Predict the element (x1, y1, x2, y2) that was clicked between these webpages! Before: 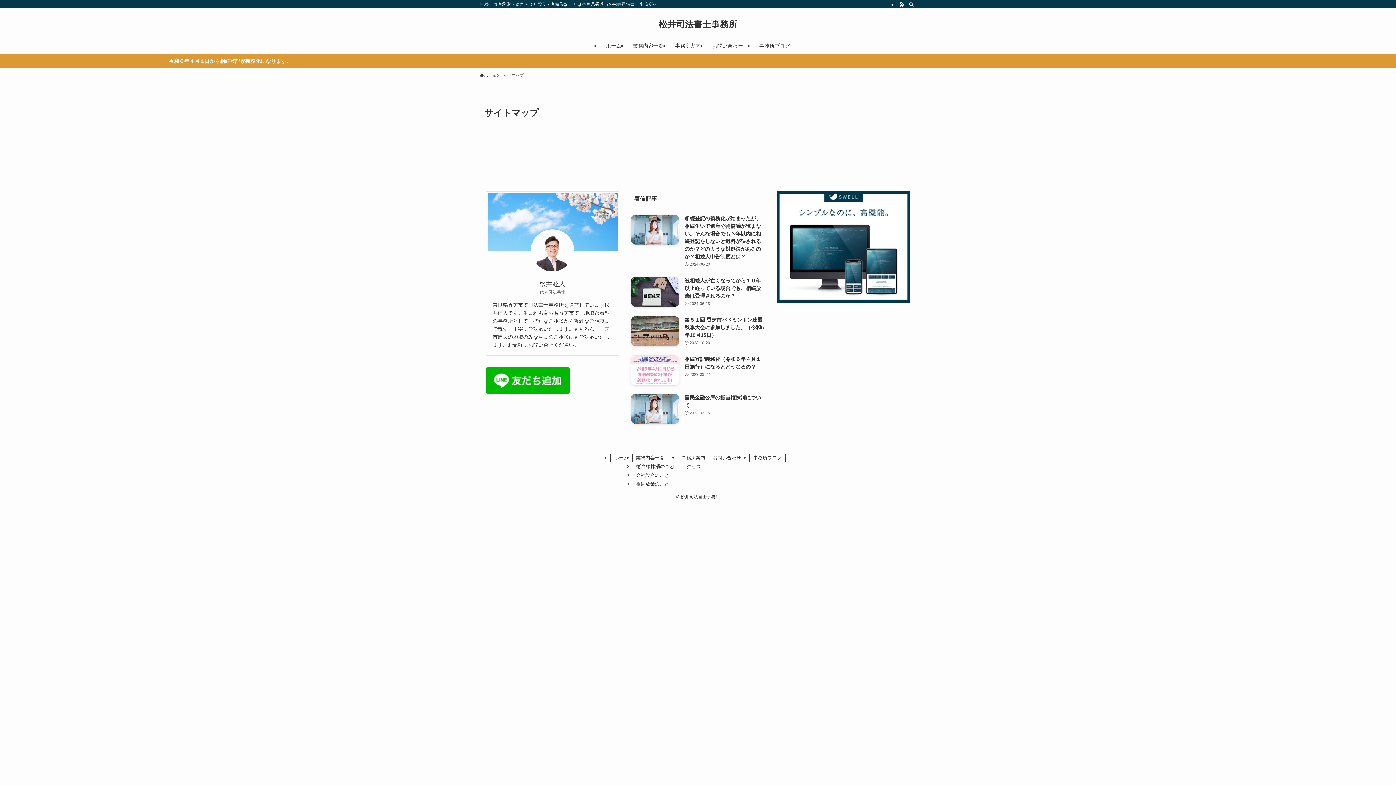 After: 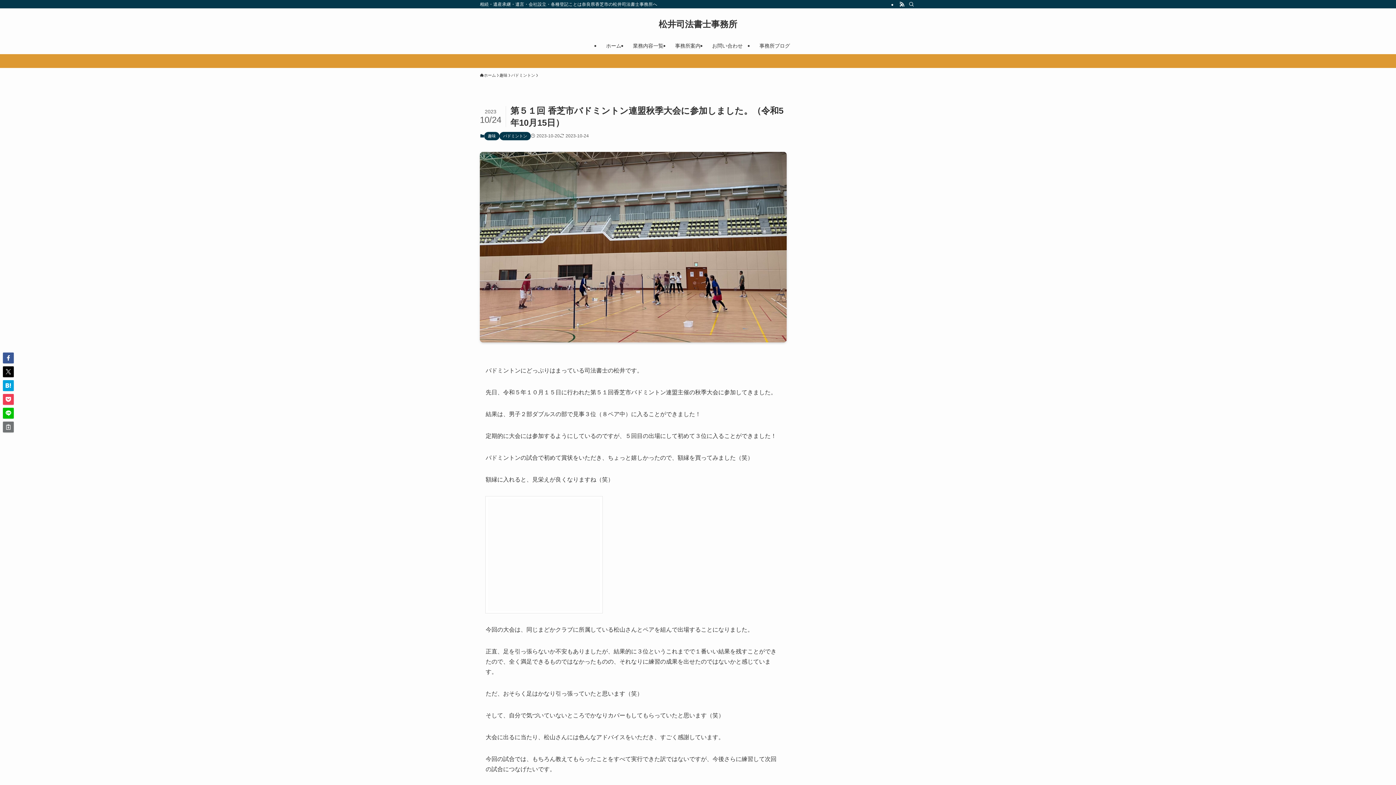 Action: label: 第５１回 香芝市バドミントン連盟秋季大会に参加しました。（令和5年10月15日）
2023-10-20 bbox: (631, 316, 765, 346)